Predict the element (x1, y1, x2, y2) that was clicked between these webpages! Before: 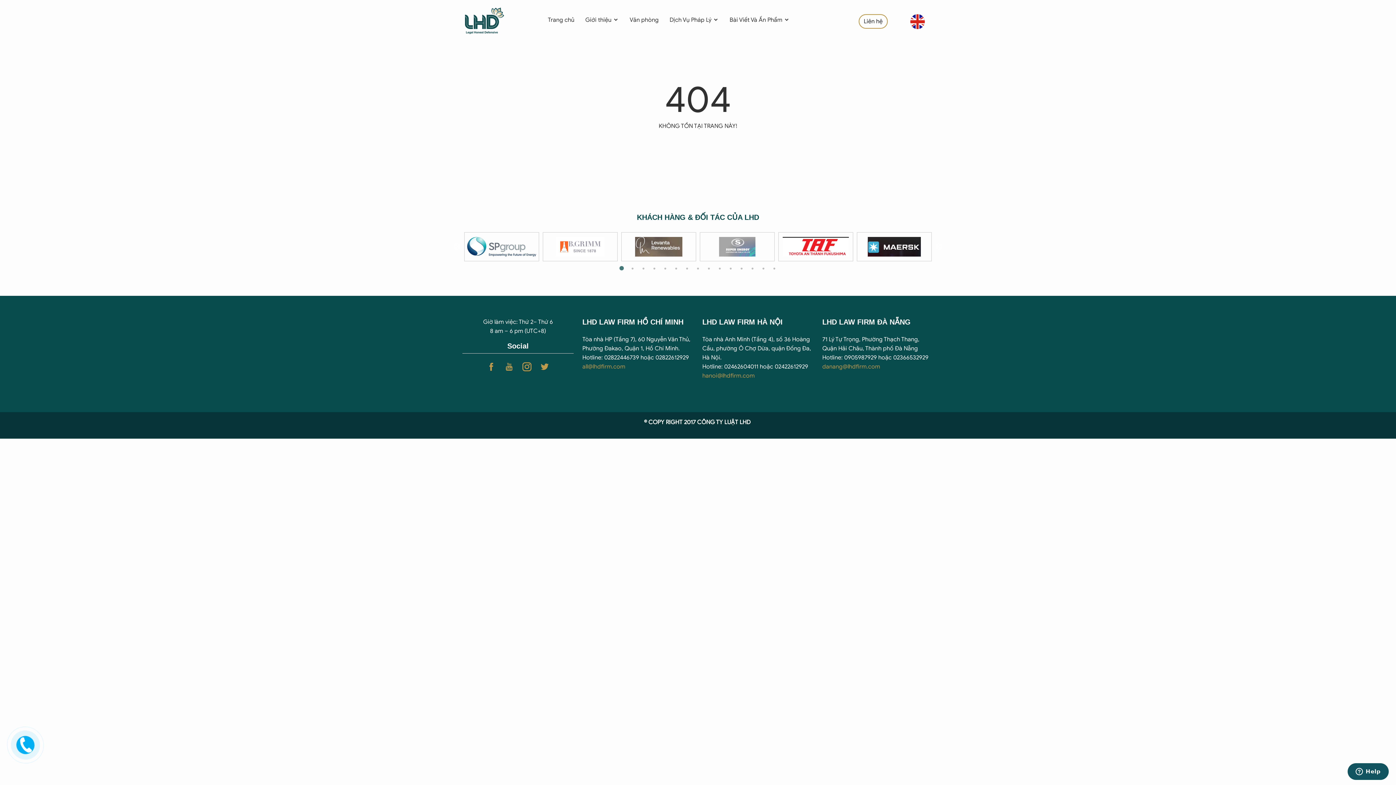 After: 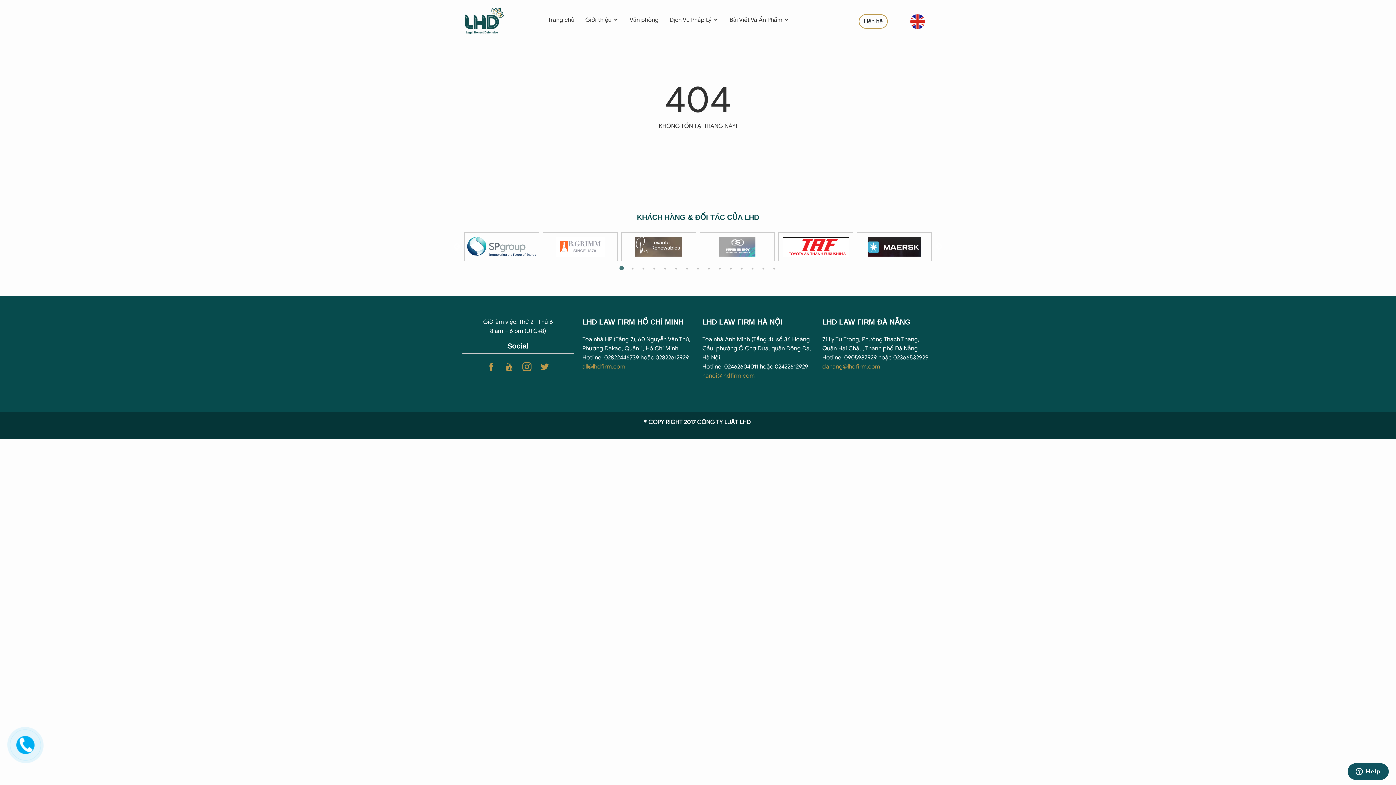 Action: label: 1 of 3 bbox: (618, 264, 625, 272)